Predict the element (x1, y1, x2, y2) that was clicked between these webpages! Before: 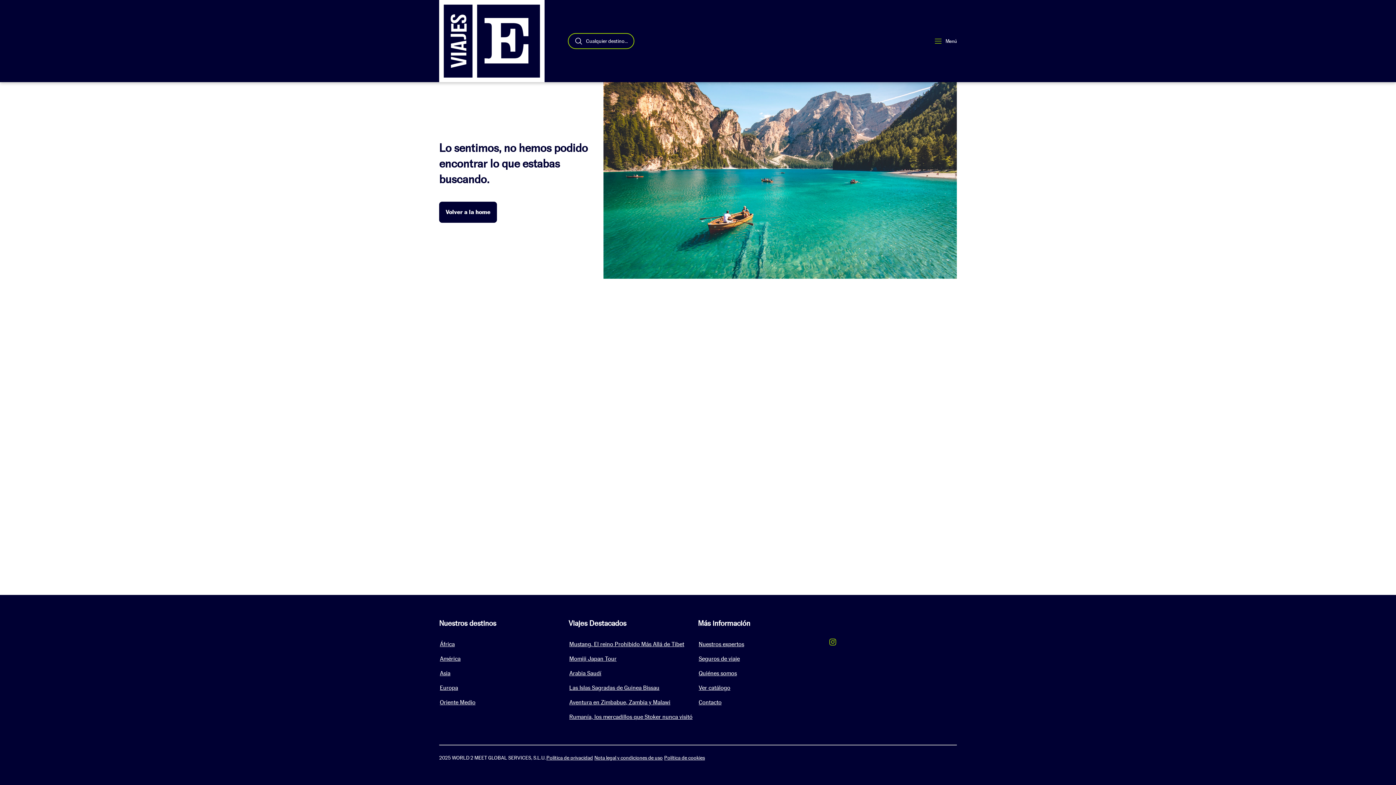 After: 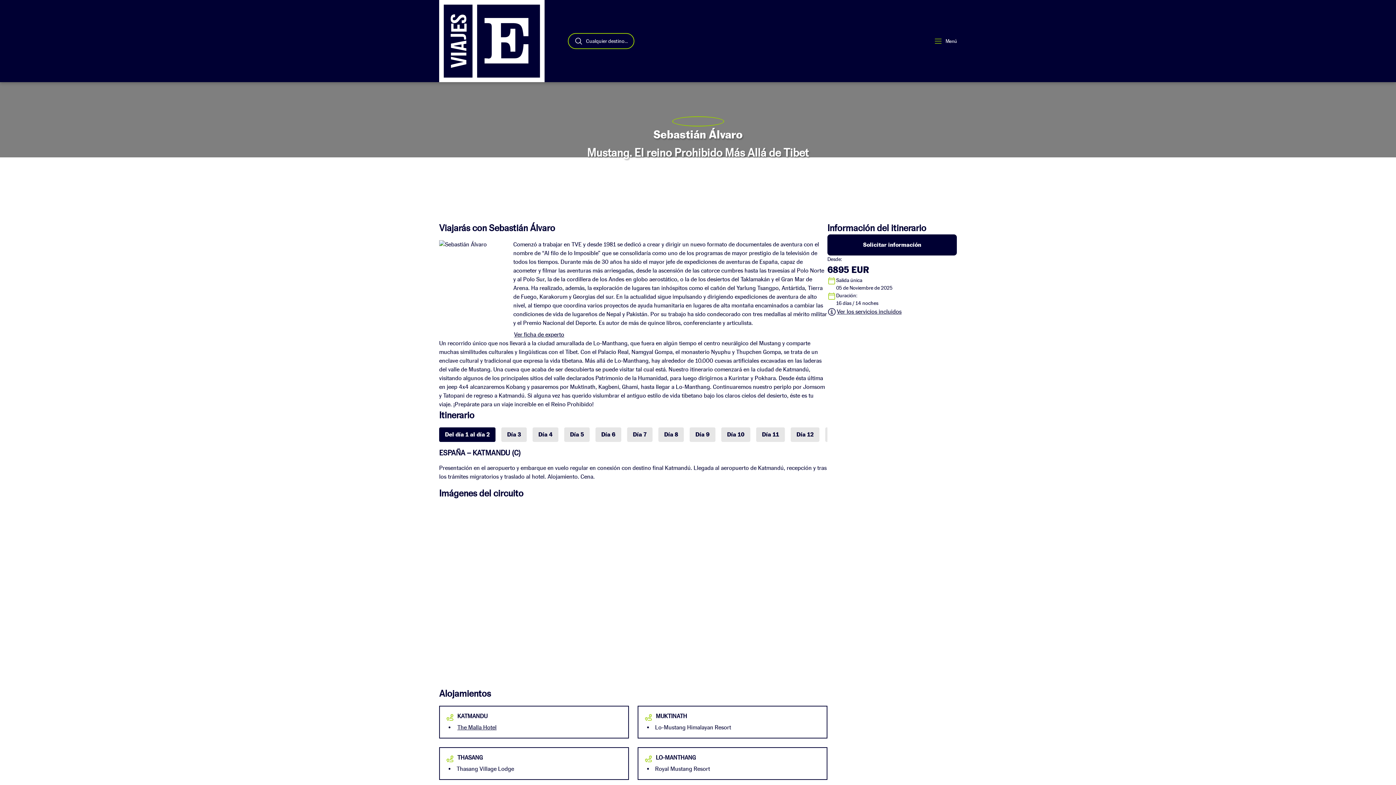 Action: label: Mustang. El reino Prohibido Más Allá de Tibet bbox: (568, 640, 685, 648)